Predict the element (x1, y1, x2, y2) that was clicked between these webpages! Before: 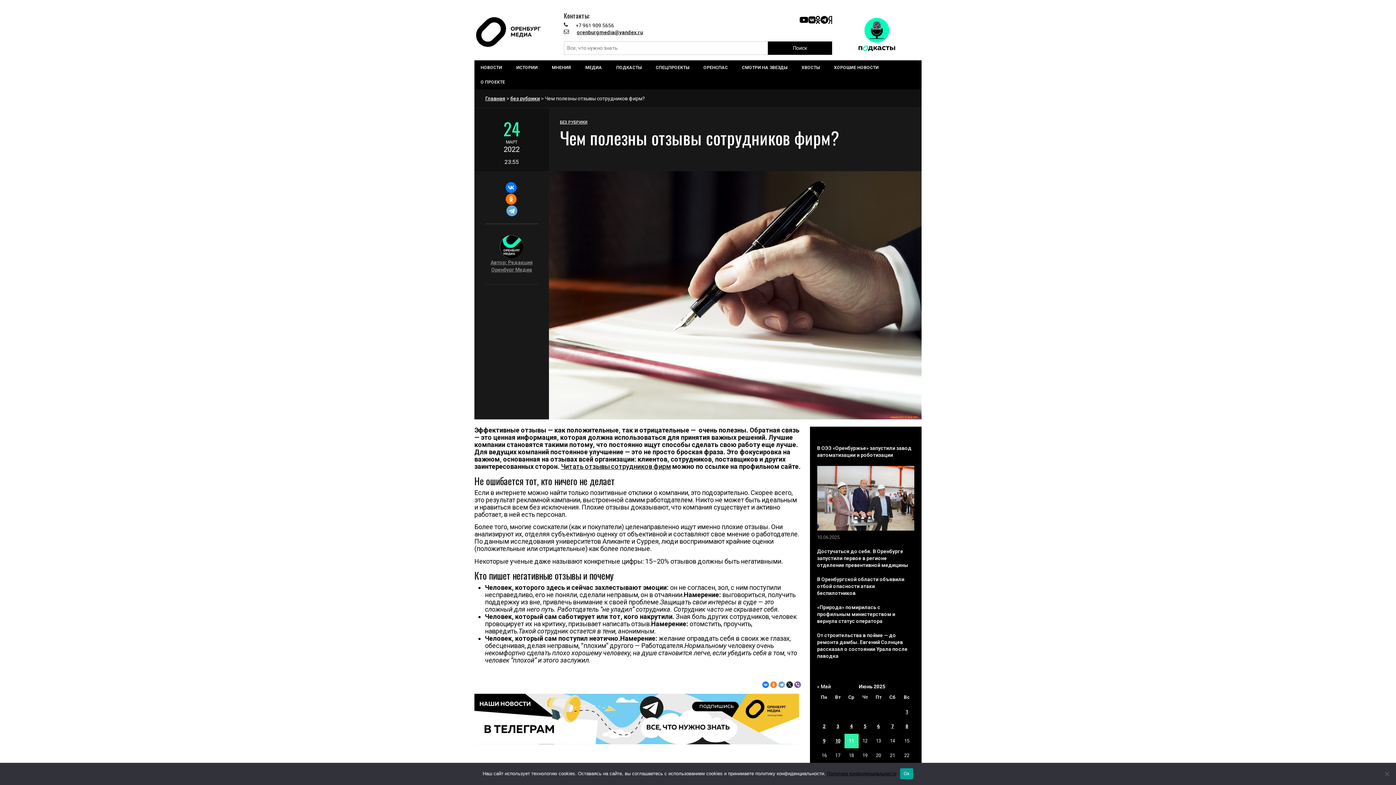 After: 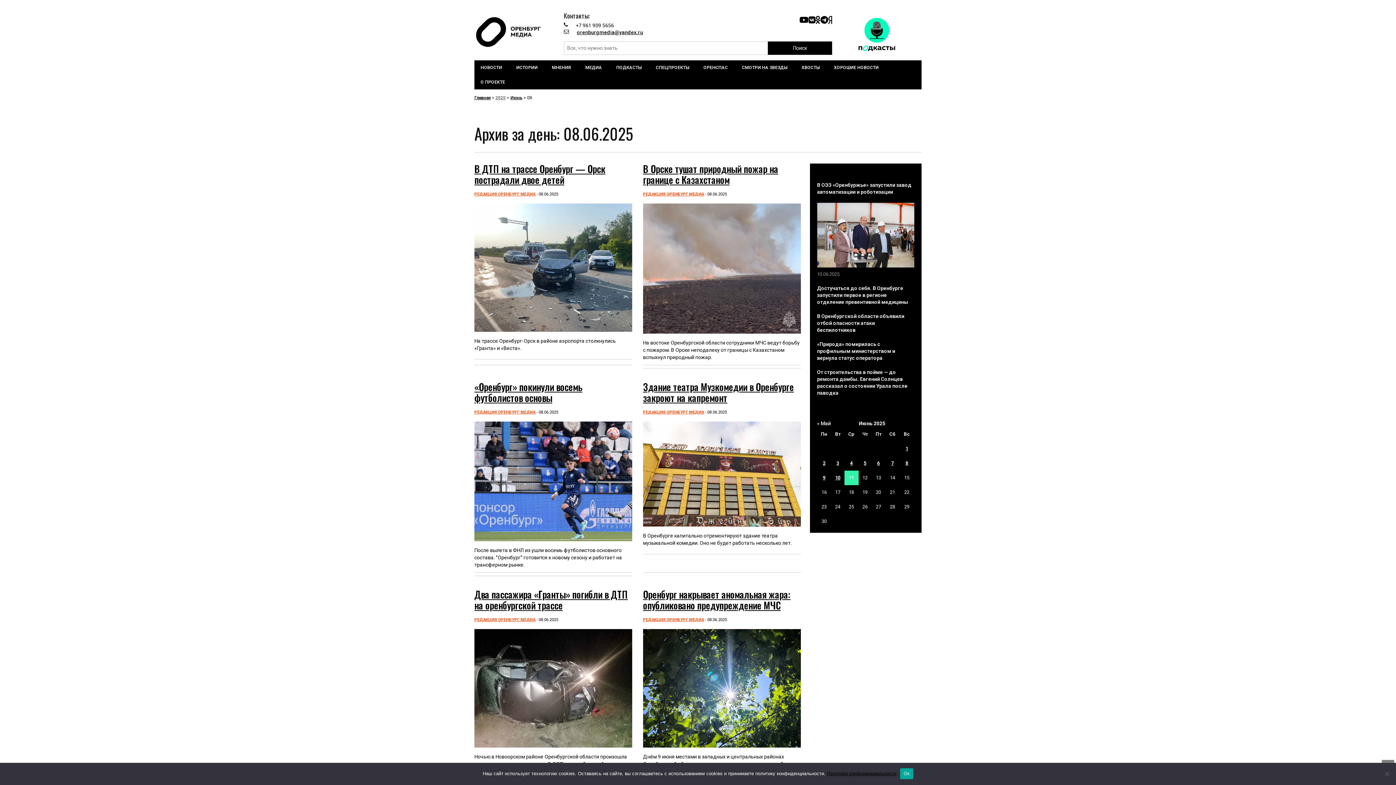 Action: label: Записи, опубликованные 08.06.2025 bbox: (905, 724, 908, 729)